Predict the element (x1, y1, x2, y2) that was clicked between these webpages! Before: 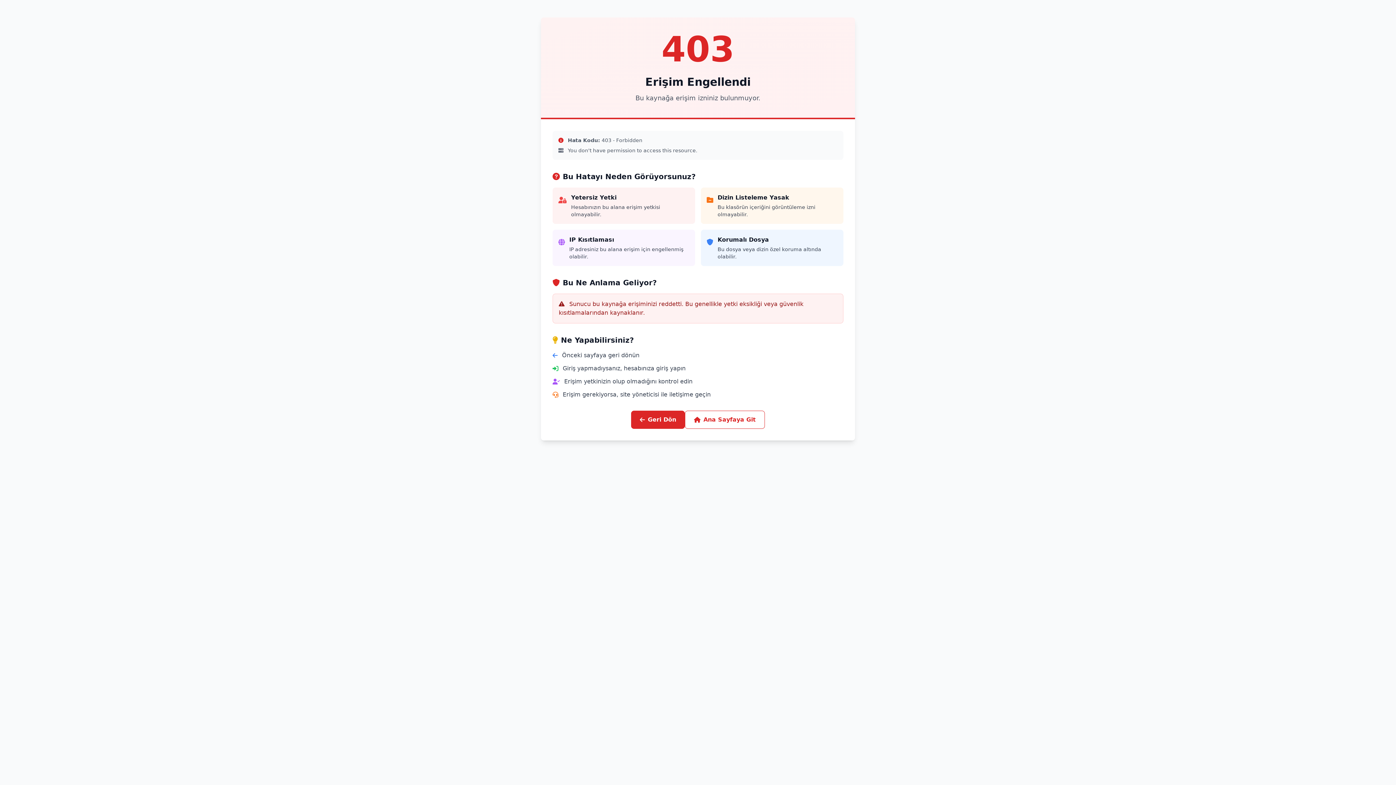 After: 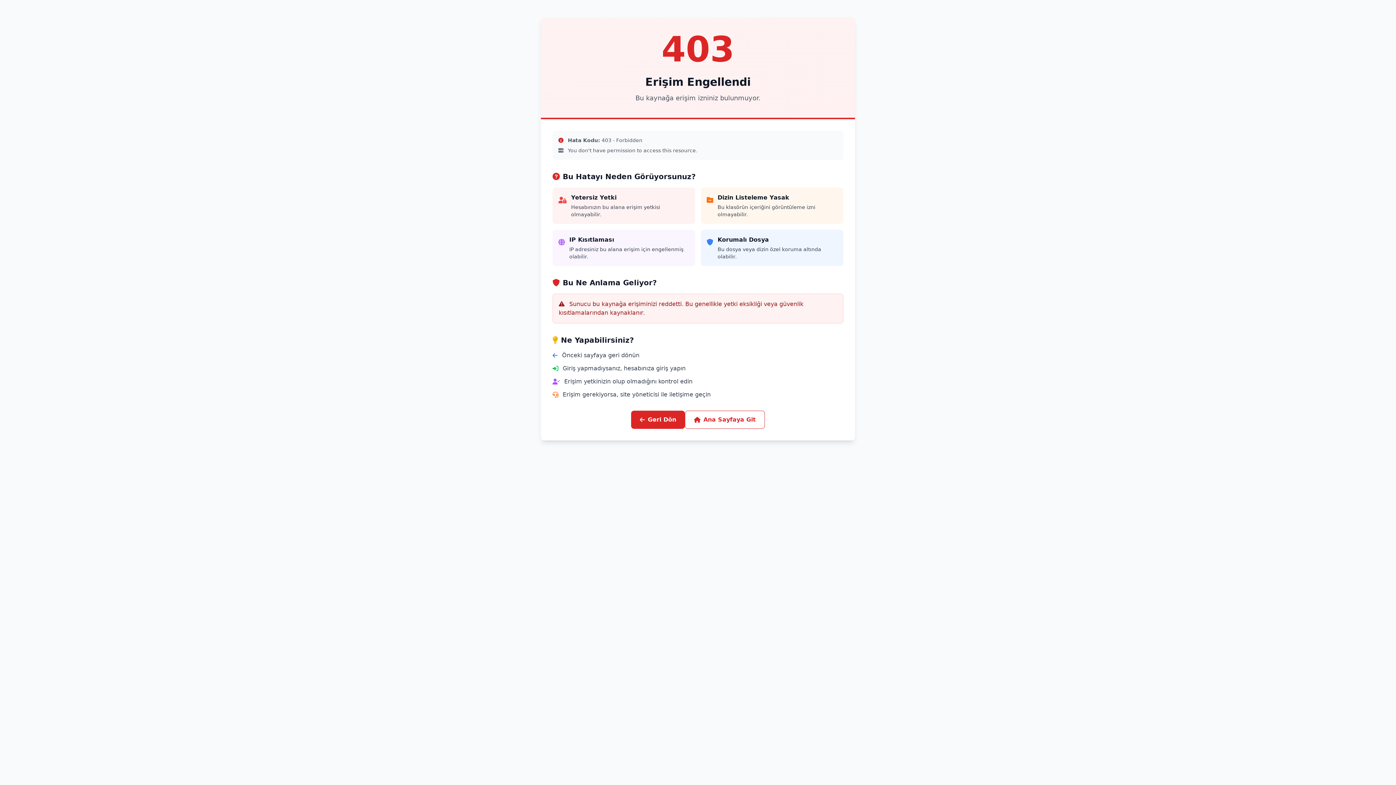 Action: bbox: (685, 410, 765, 429) label: Ana Sayfaya Git